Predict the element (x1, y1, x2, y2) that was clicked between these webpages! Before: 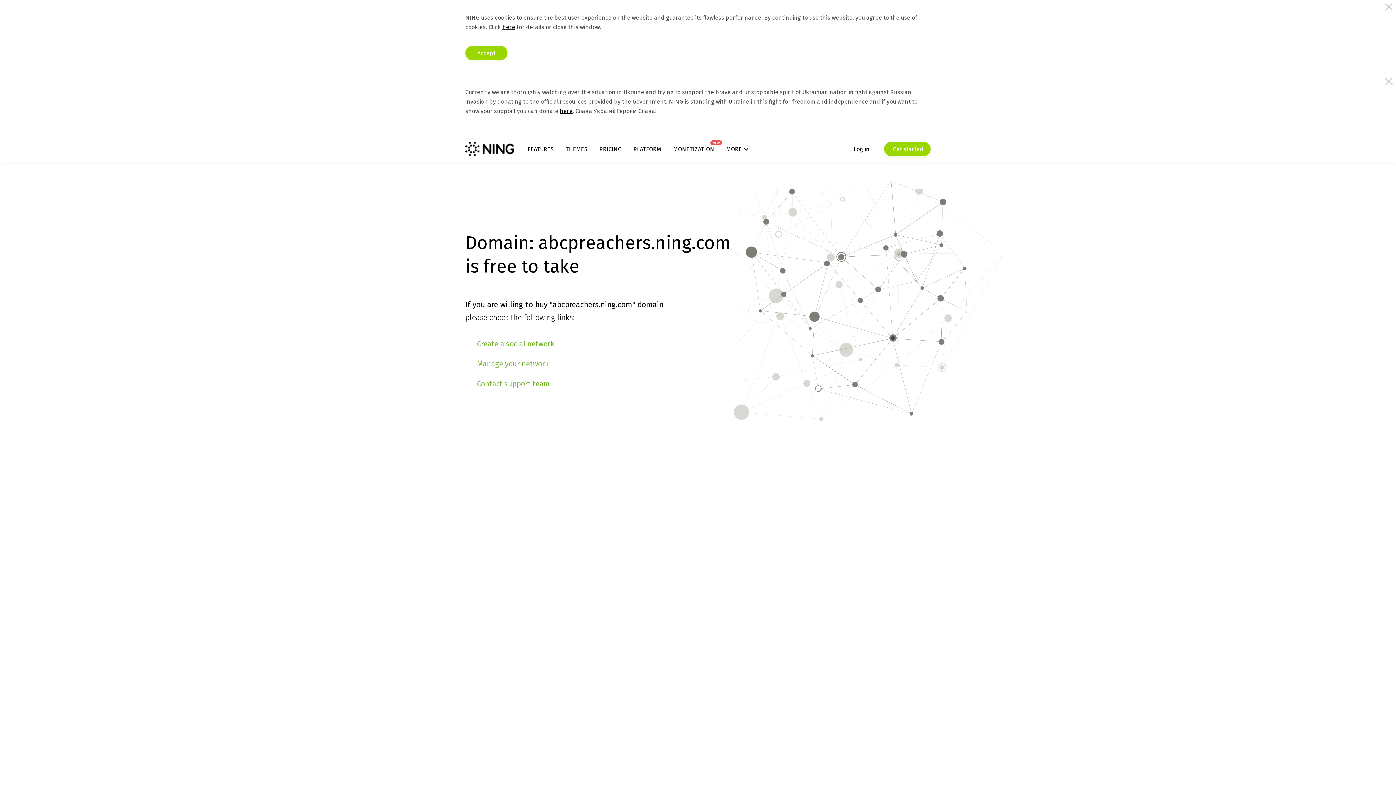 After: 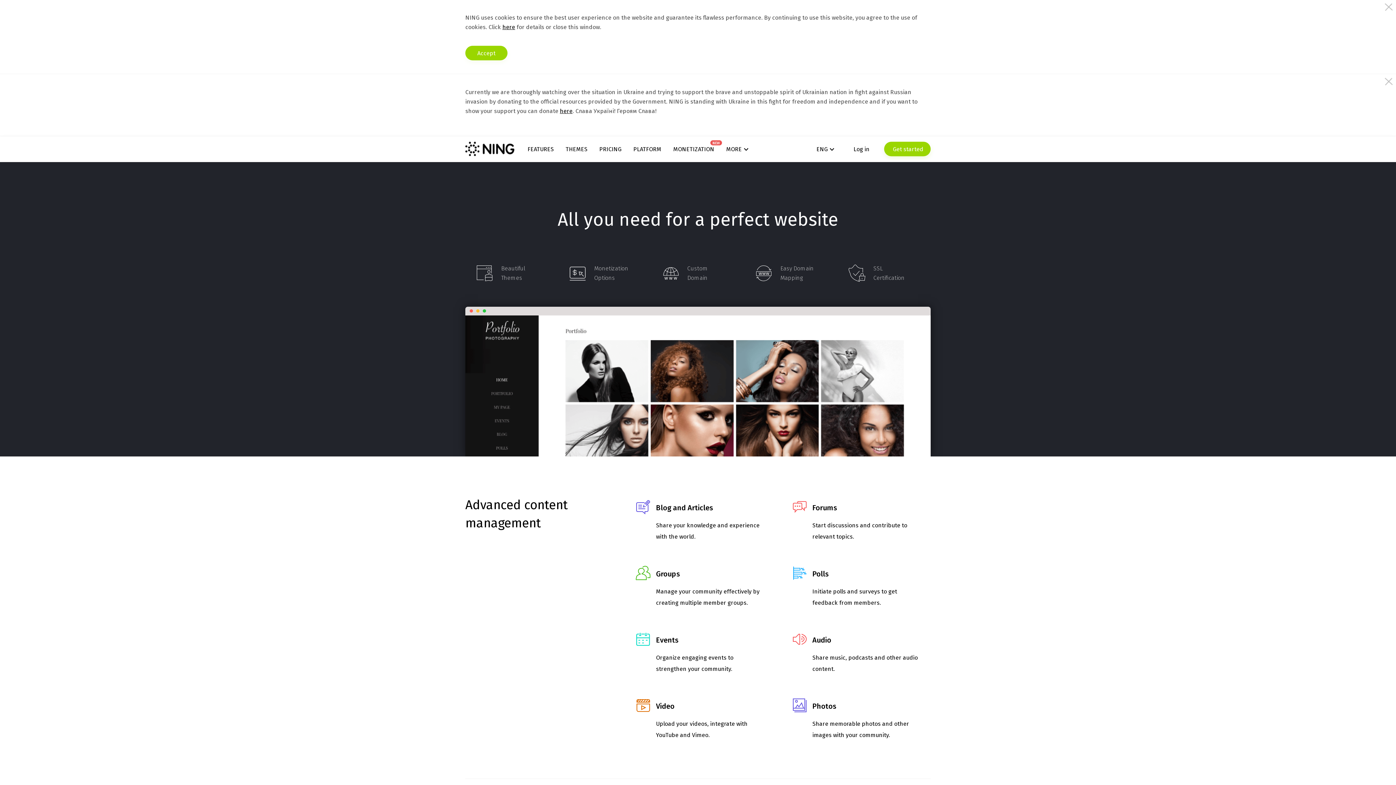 Action: label: FEATURES bbox: (527, 145, 553, 152)